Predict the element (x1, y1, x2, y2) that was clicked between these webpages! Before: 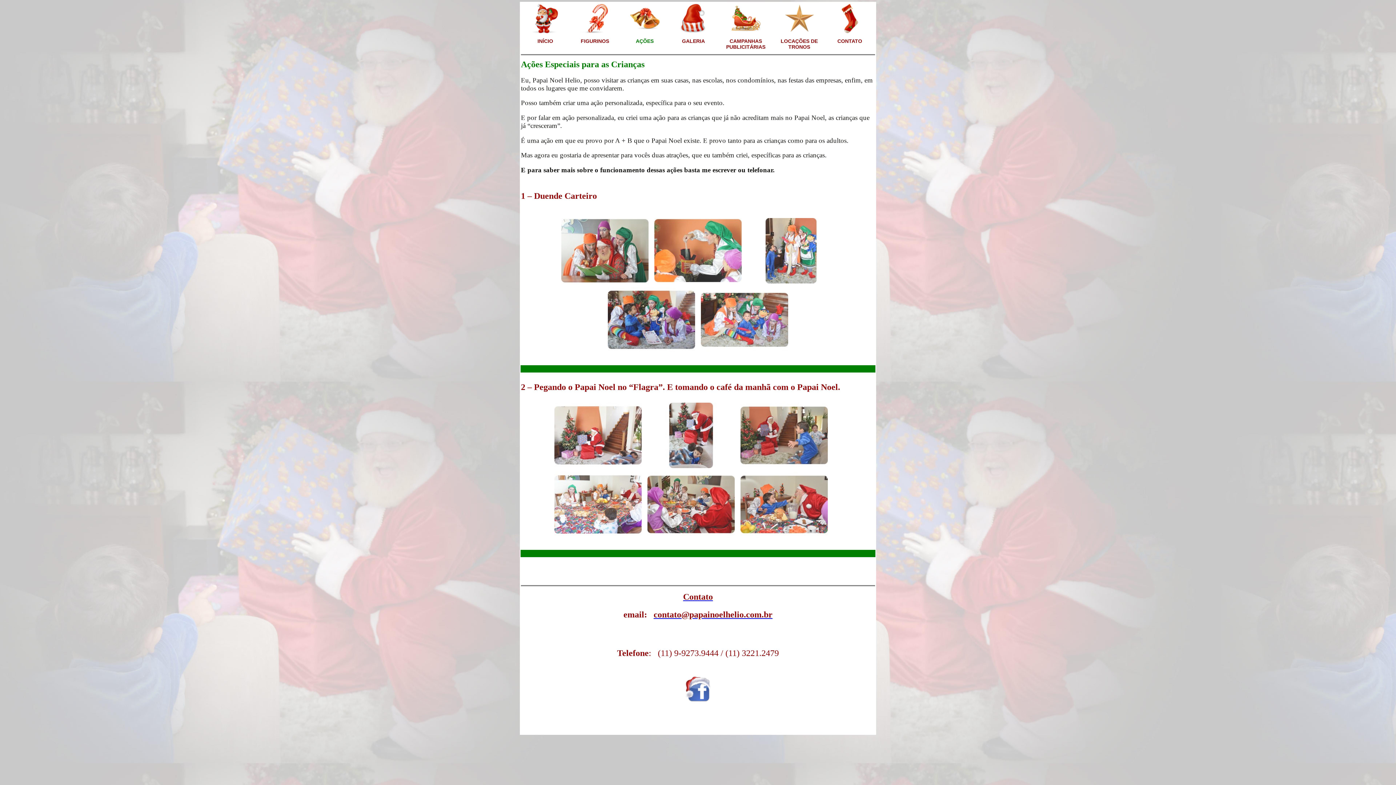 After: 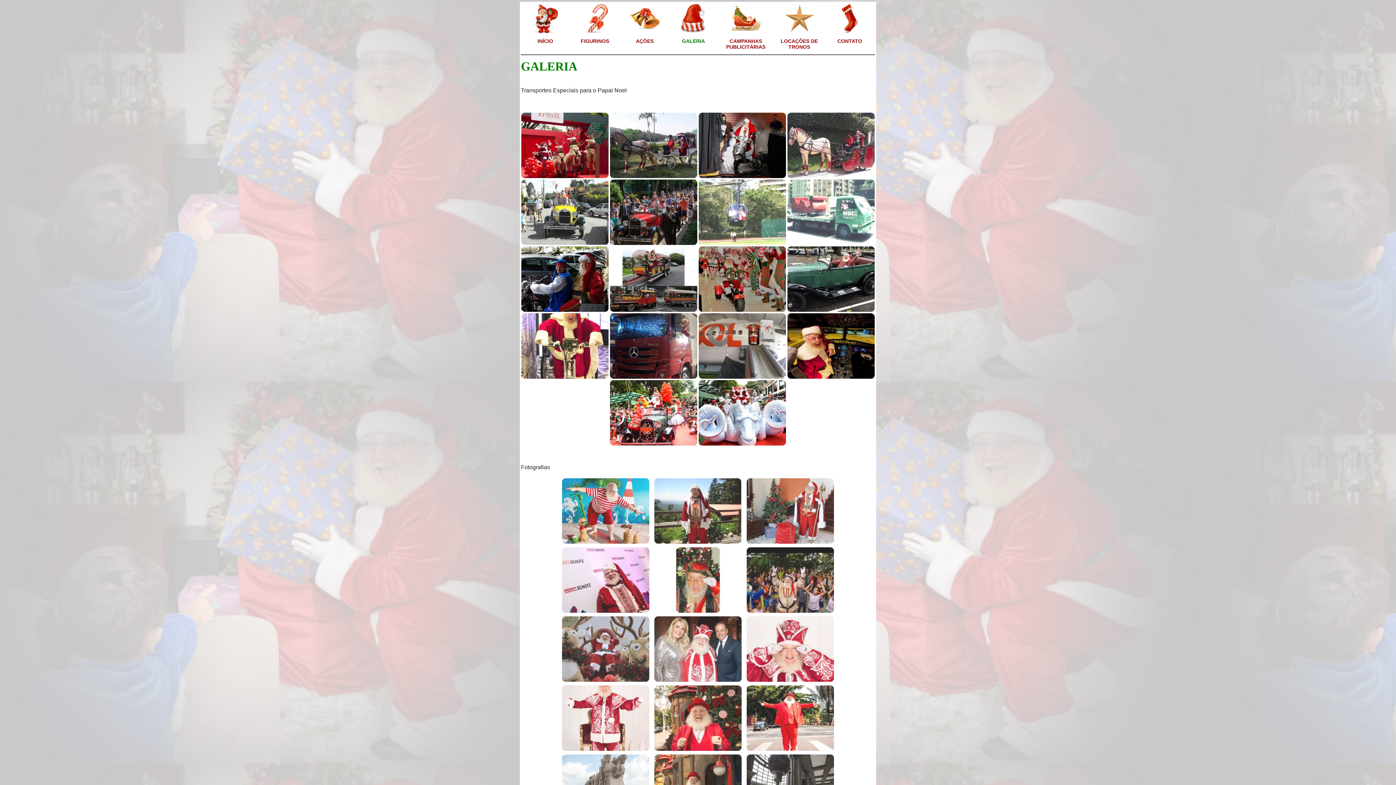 Action: bbox: (673, 38, 713, 46) label: GALERIA